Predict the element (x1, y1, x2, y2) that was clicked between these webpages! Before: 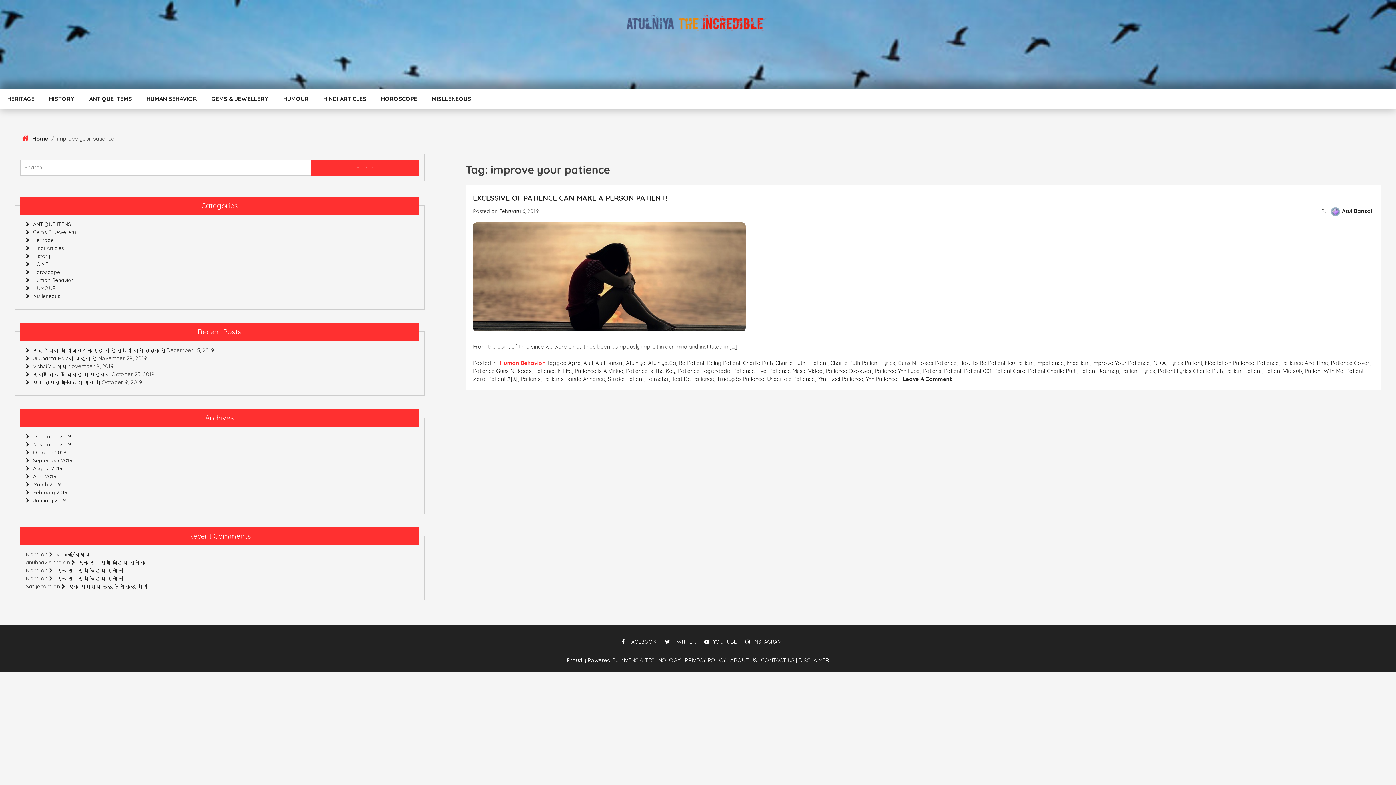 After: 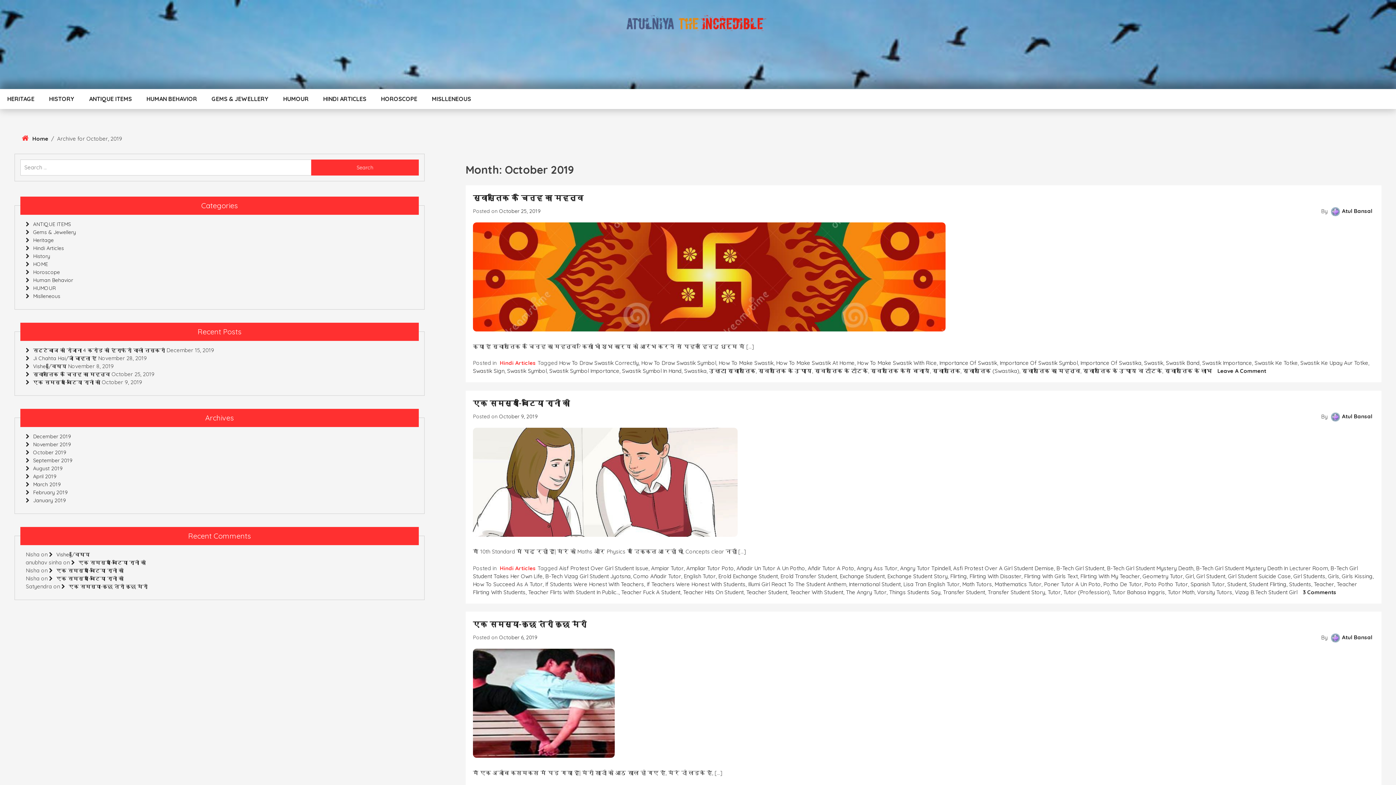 Action: bbox: (25, 449, 66, 456) label: October 2019